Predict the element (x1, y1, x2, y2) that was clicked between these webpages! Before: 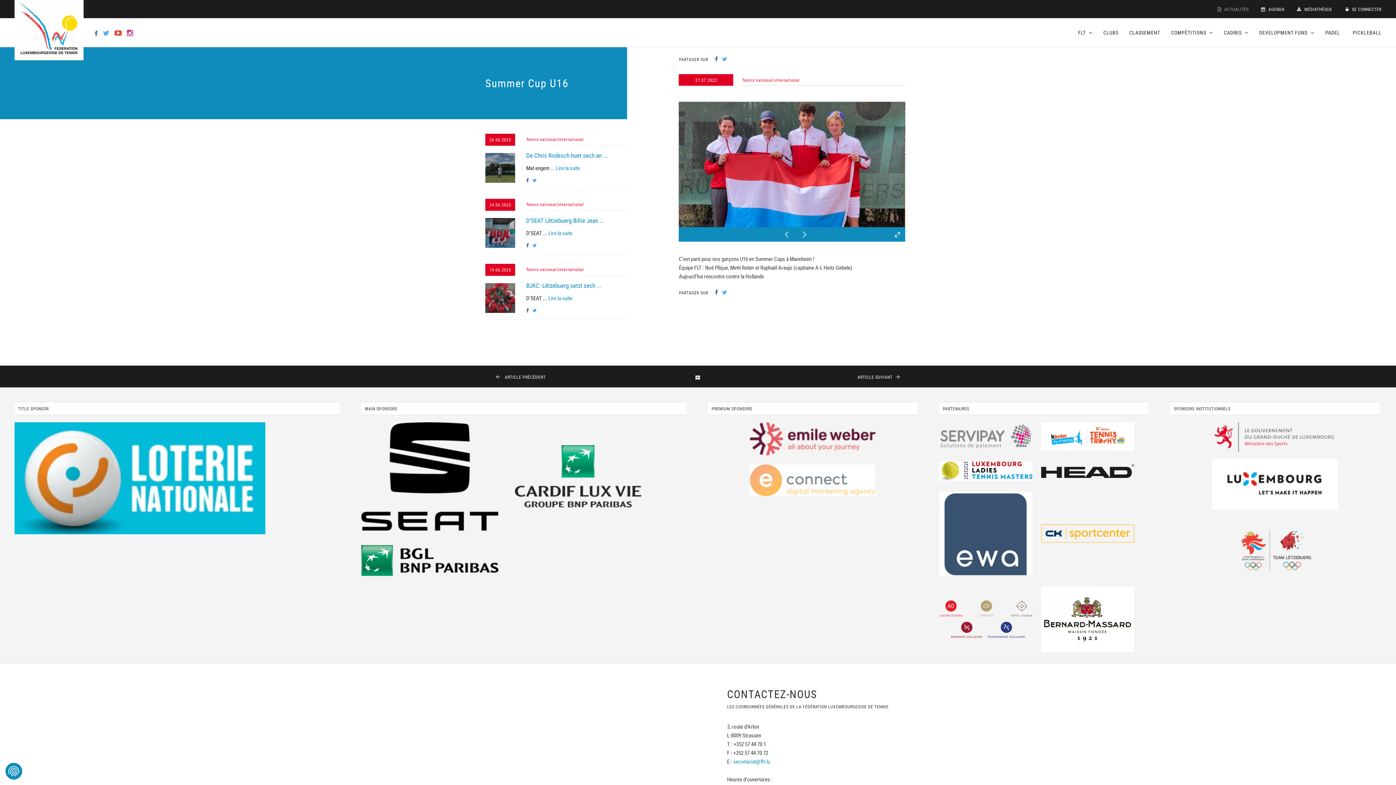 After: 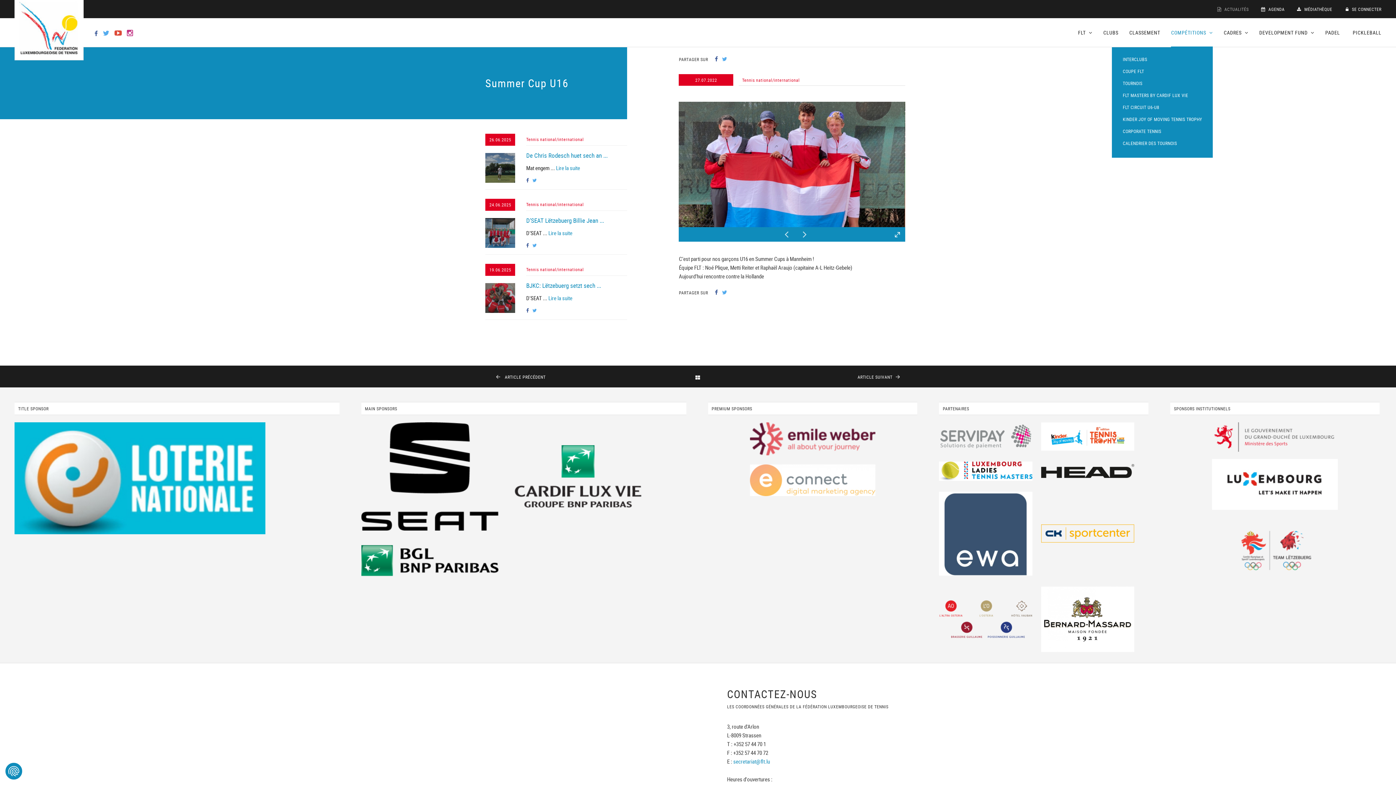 Action: bbox: (1171, 18, 1213, 47) label: COMPÉTITIONS 